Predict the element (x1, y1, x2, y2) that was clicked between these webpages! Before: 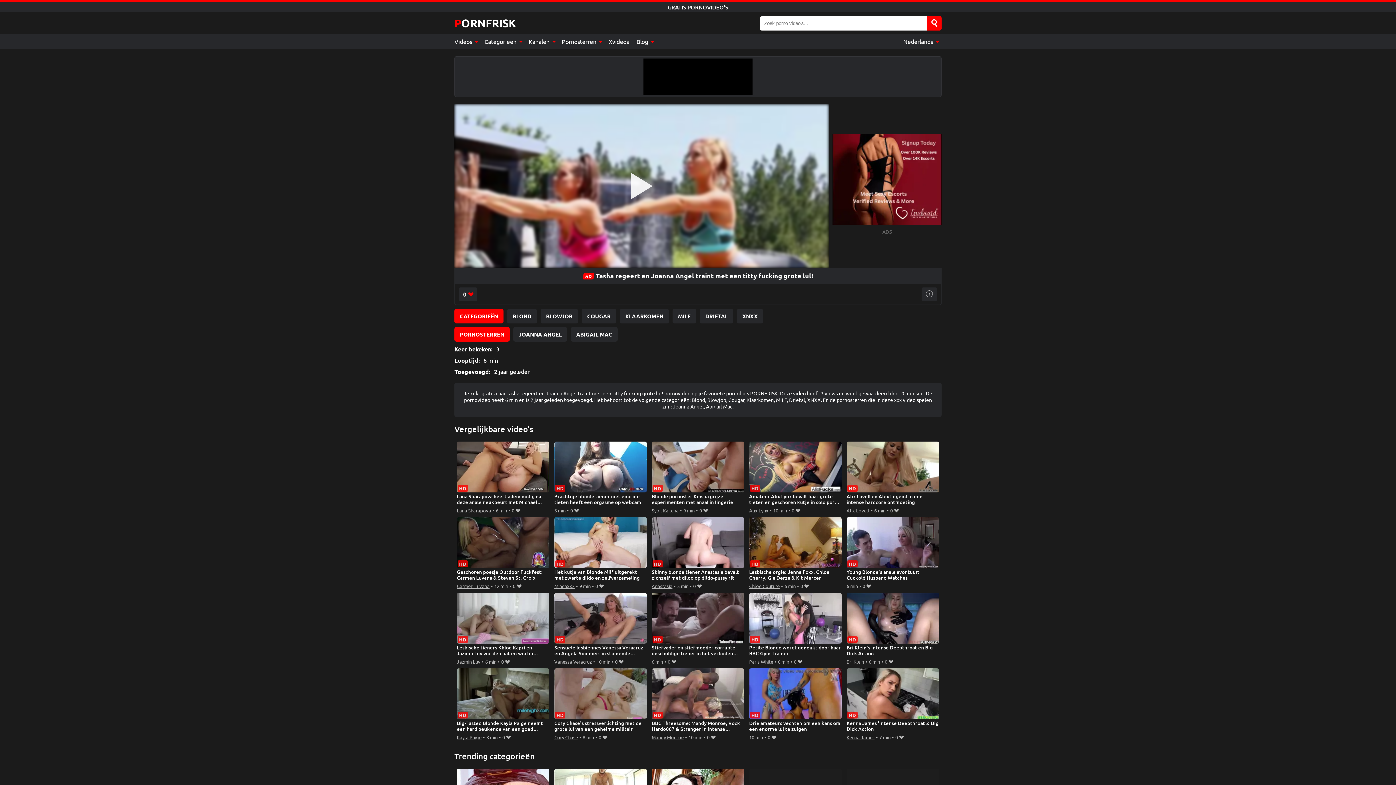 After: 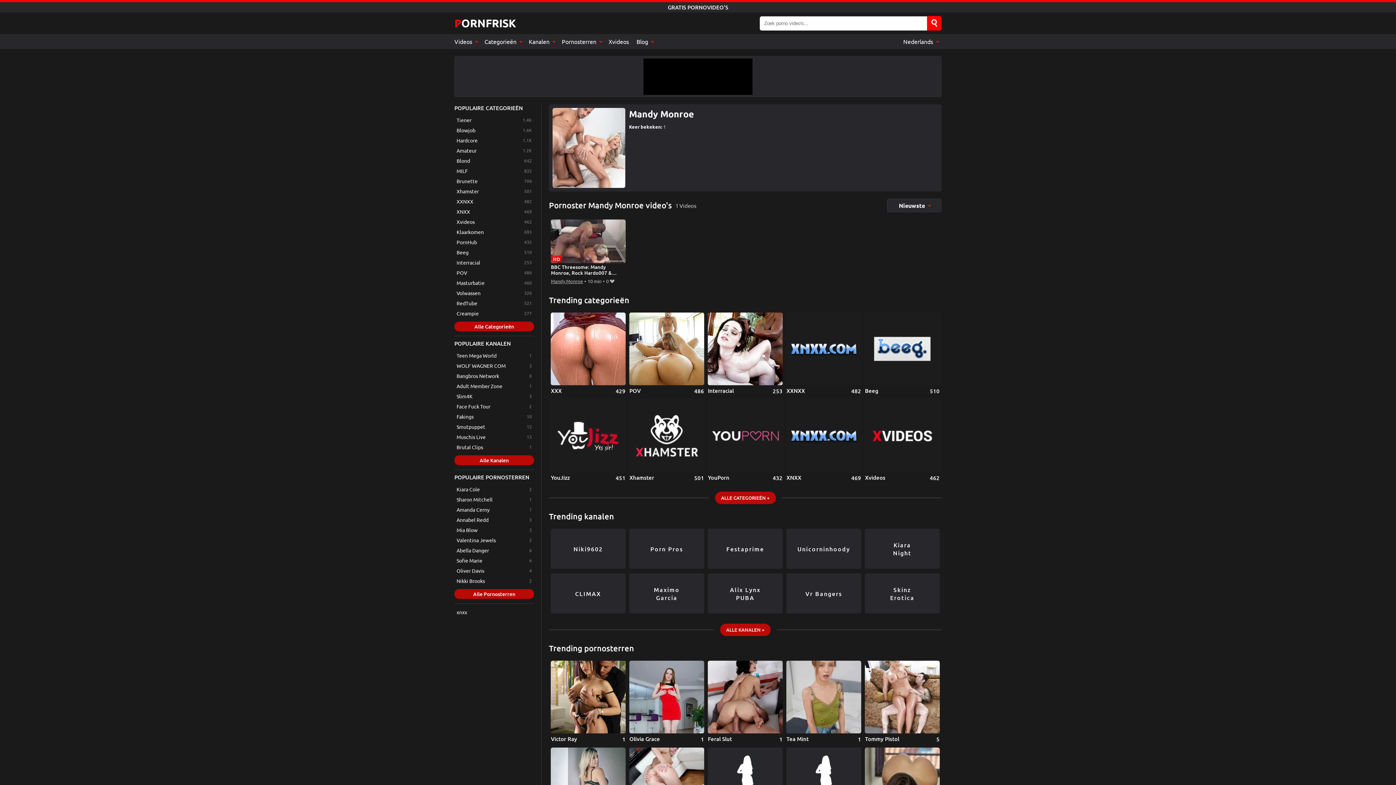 Action: label: Mandy Monroe bbox: (651, 733, 683, 741)